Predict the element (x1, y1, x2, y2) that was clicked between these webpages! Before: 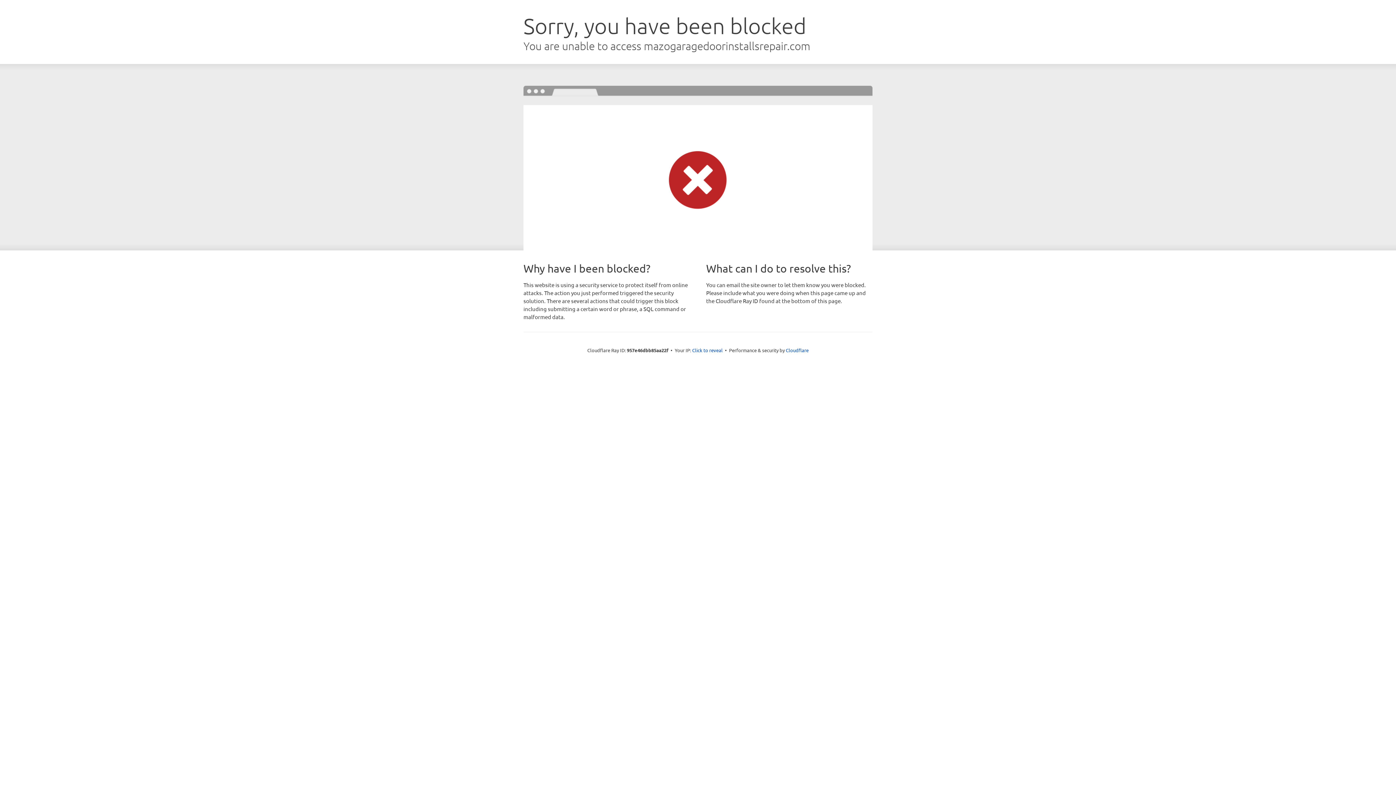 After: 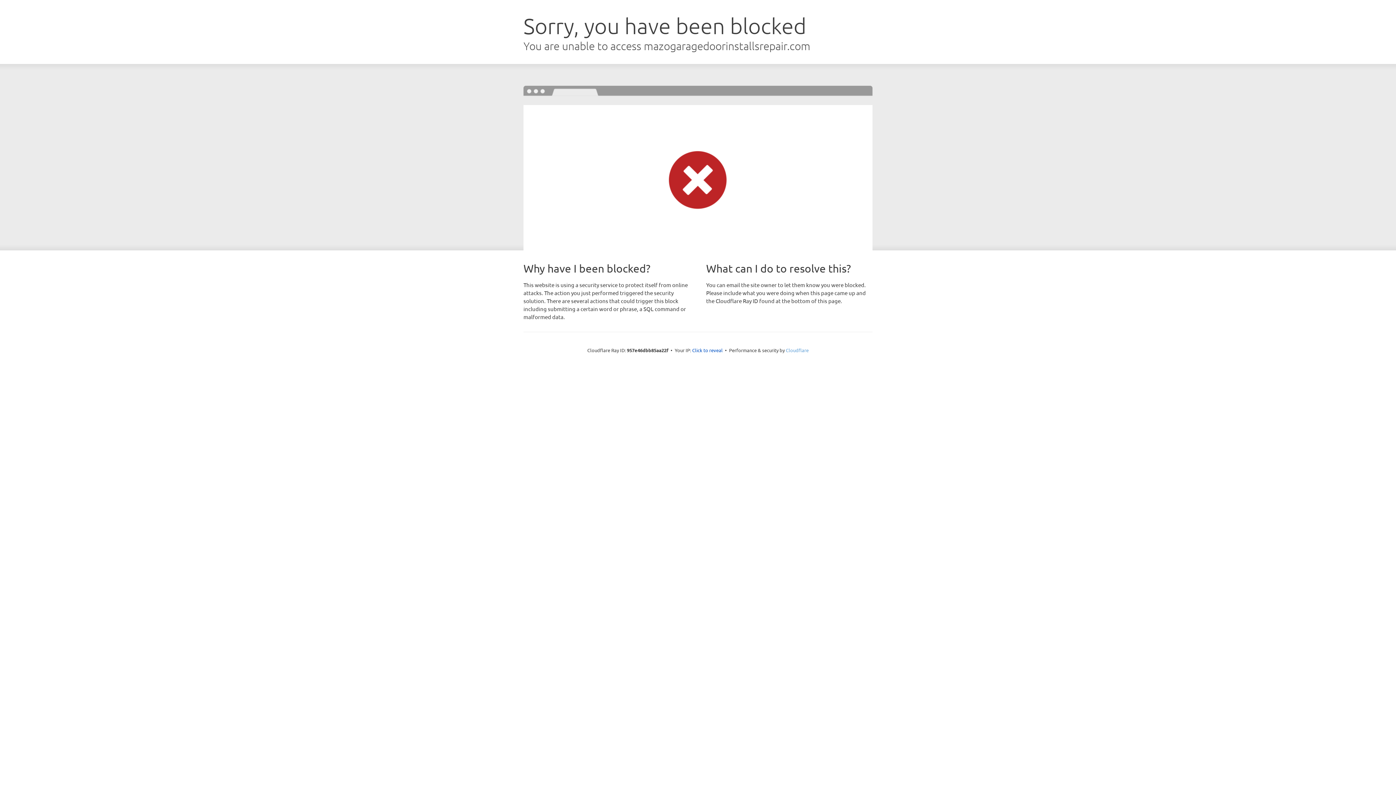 Action: label: Cloudflare bbox: (786, 347, 808, 353)